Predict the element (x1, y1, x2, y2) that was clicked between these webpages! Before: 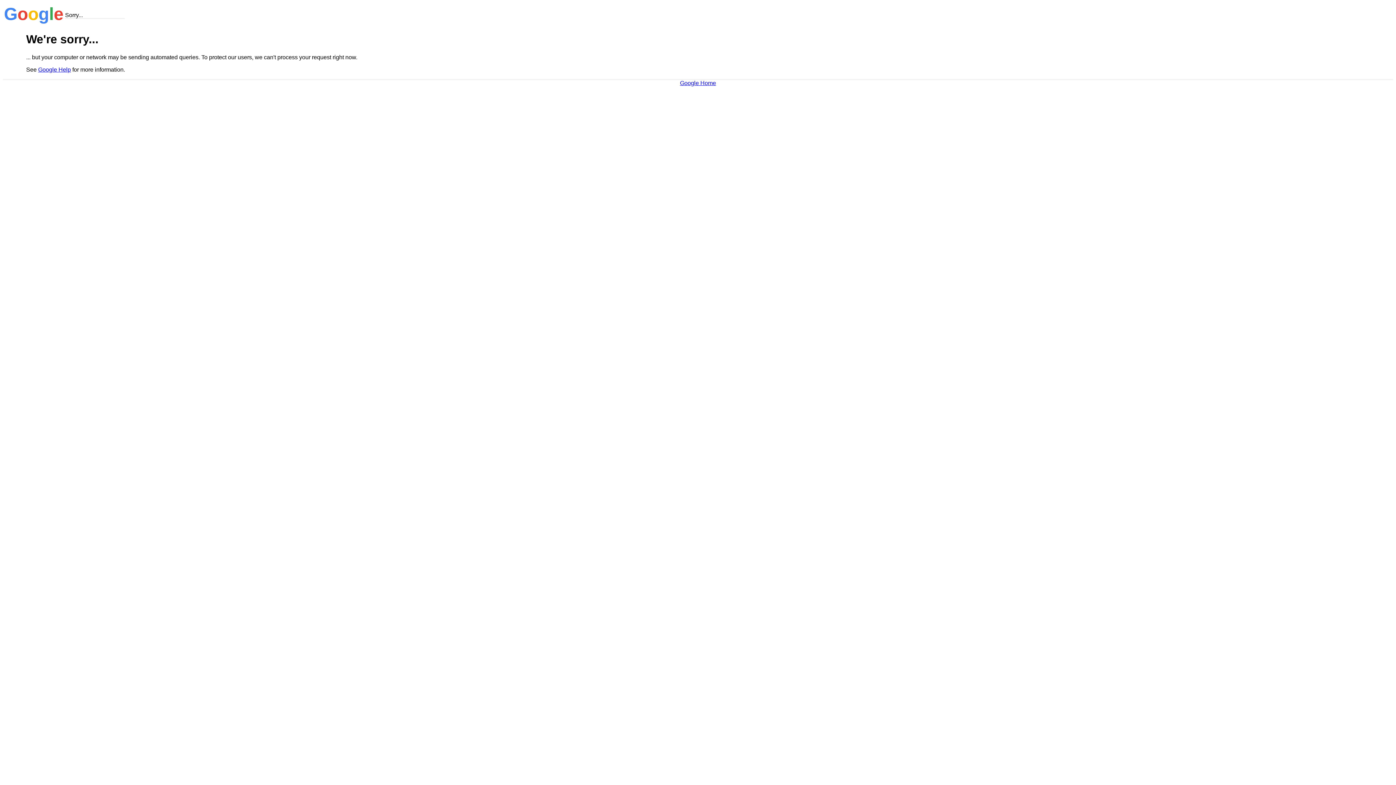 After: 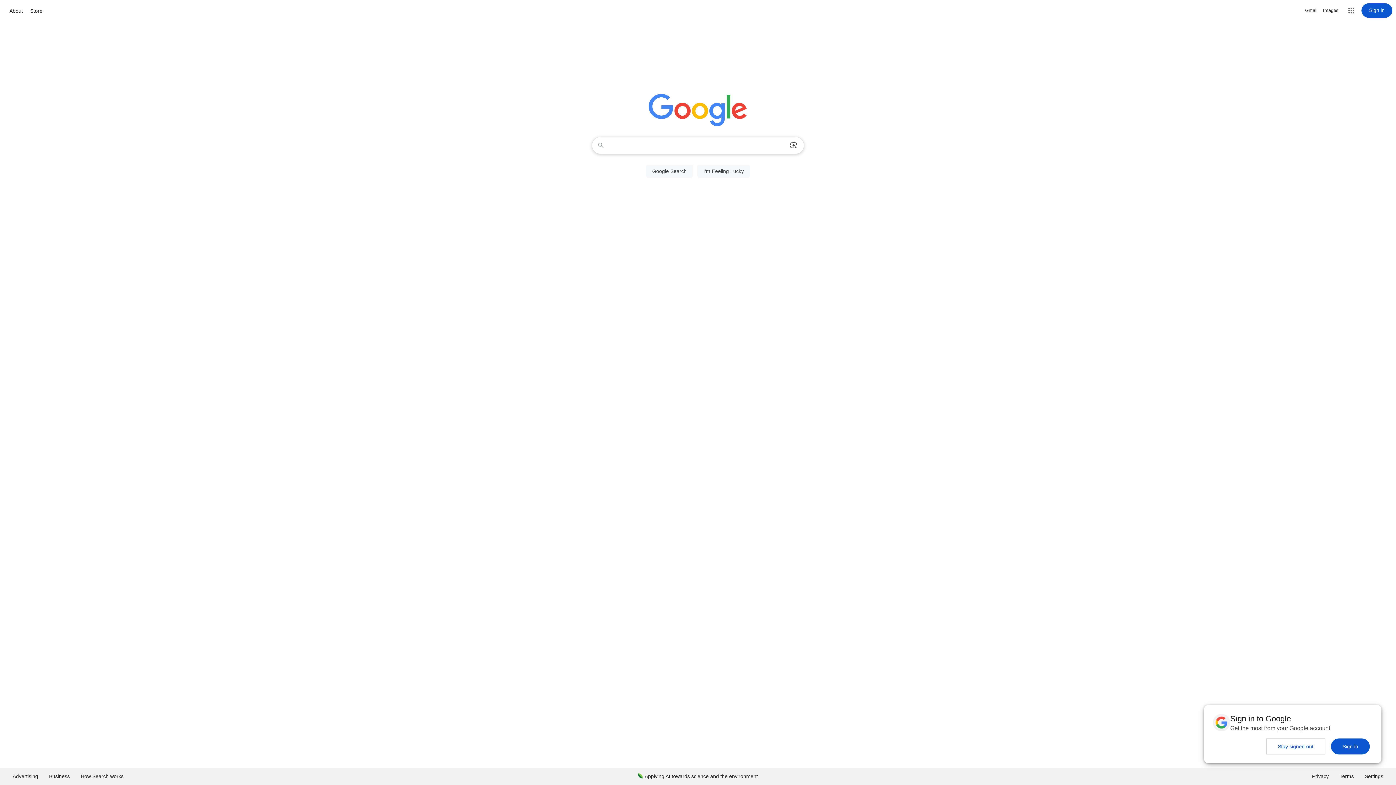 Action: label: Google Home bbox: (680, 79, 716, 86)